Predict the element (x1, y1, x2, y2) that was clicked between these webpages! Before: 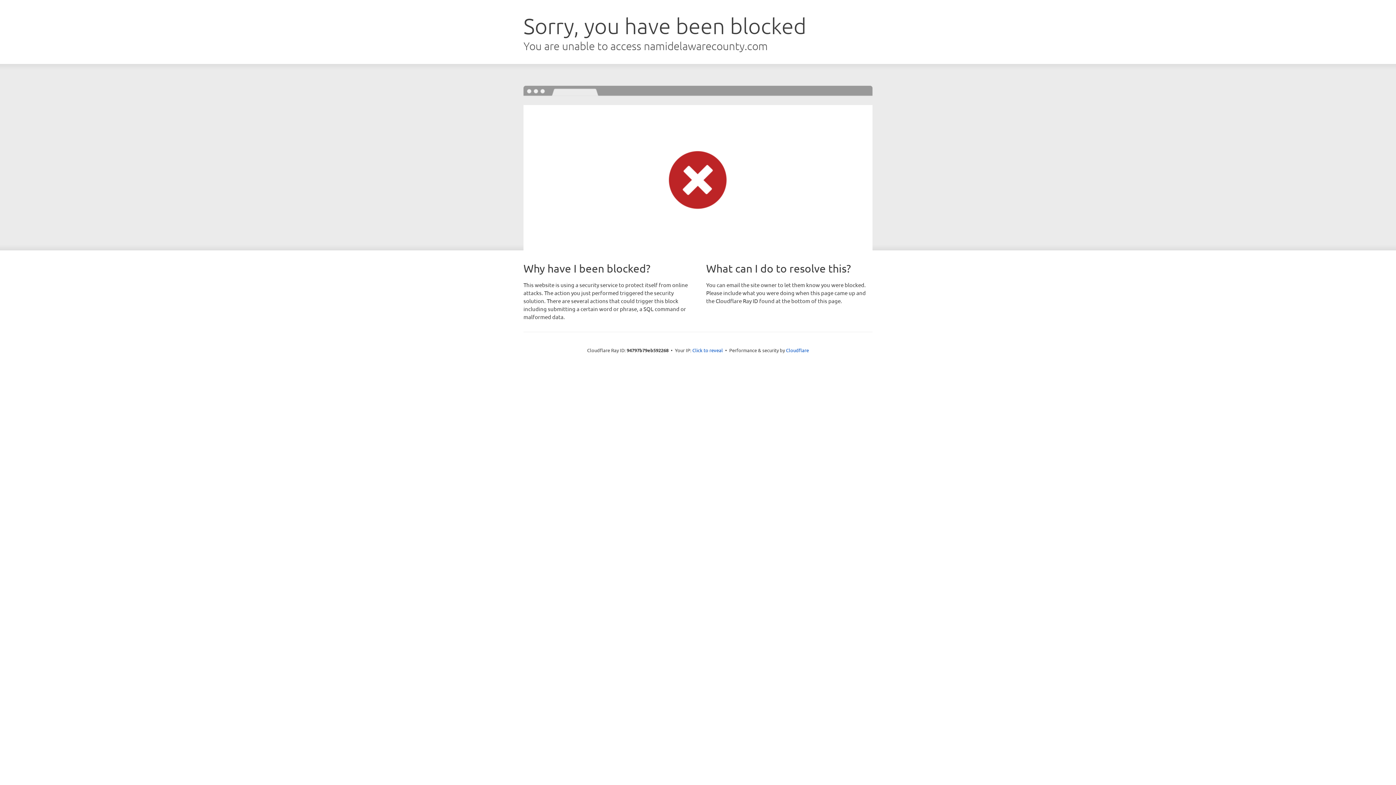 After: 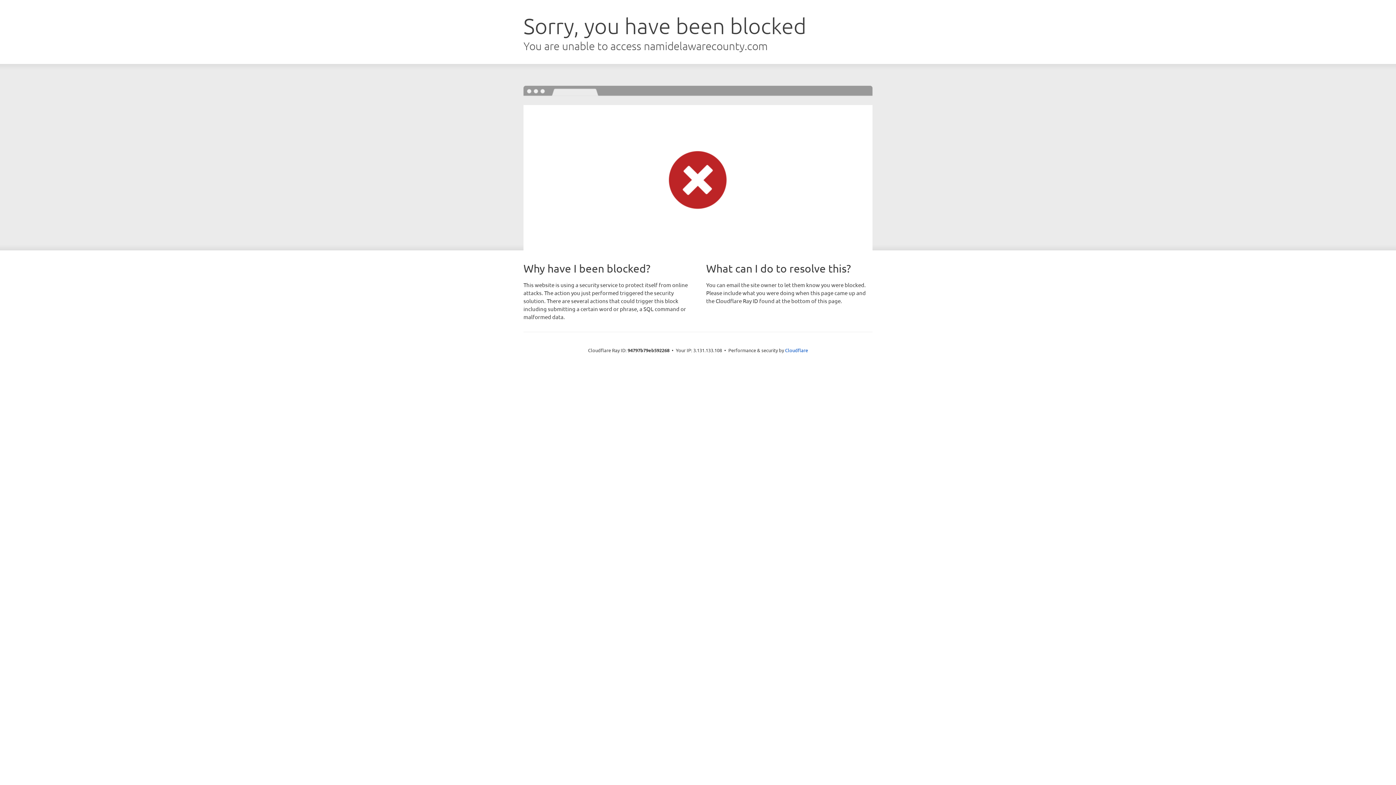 Action: bbox: (692, 346, 723, 353) label: Click to reveal